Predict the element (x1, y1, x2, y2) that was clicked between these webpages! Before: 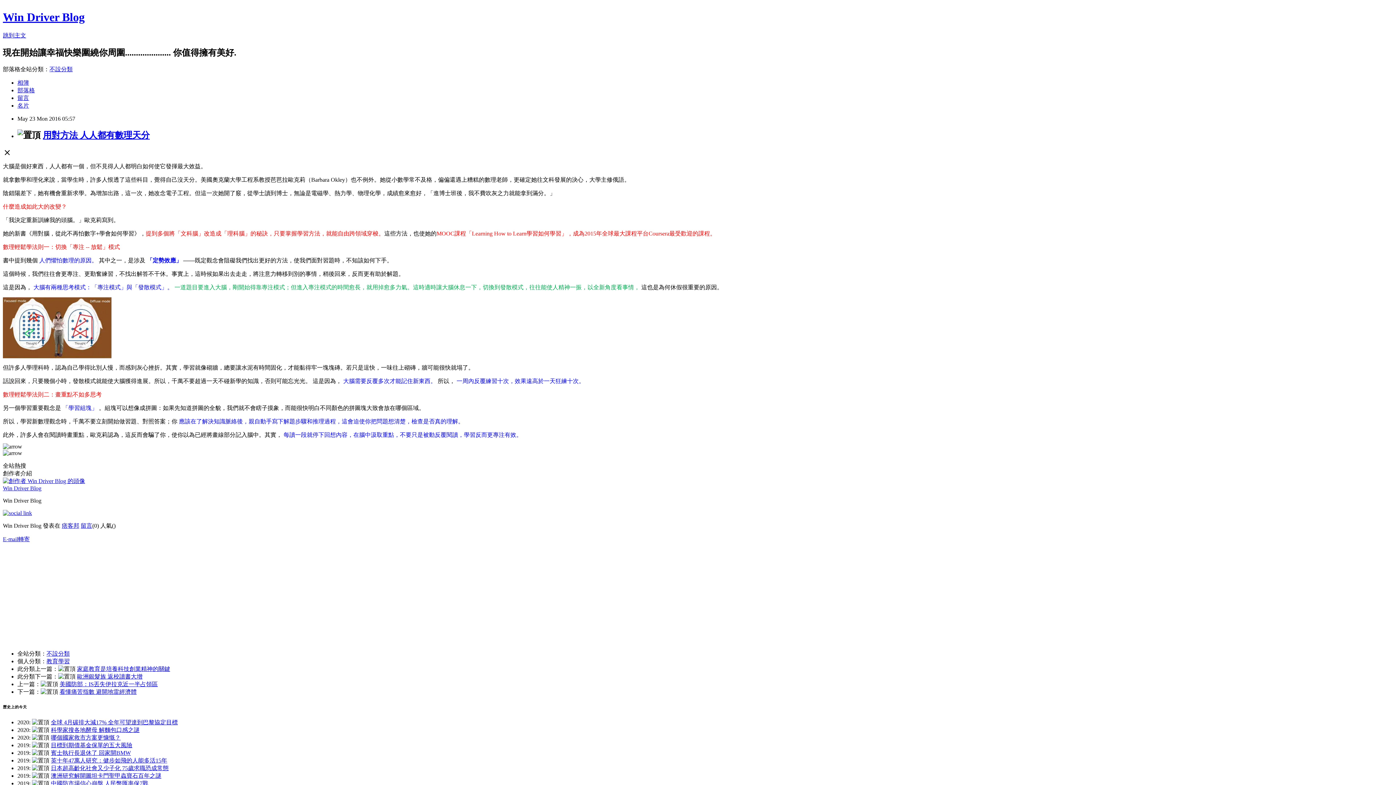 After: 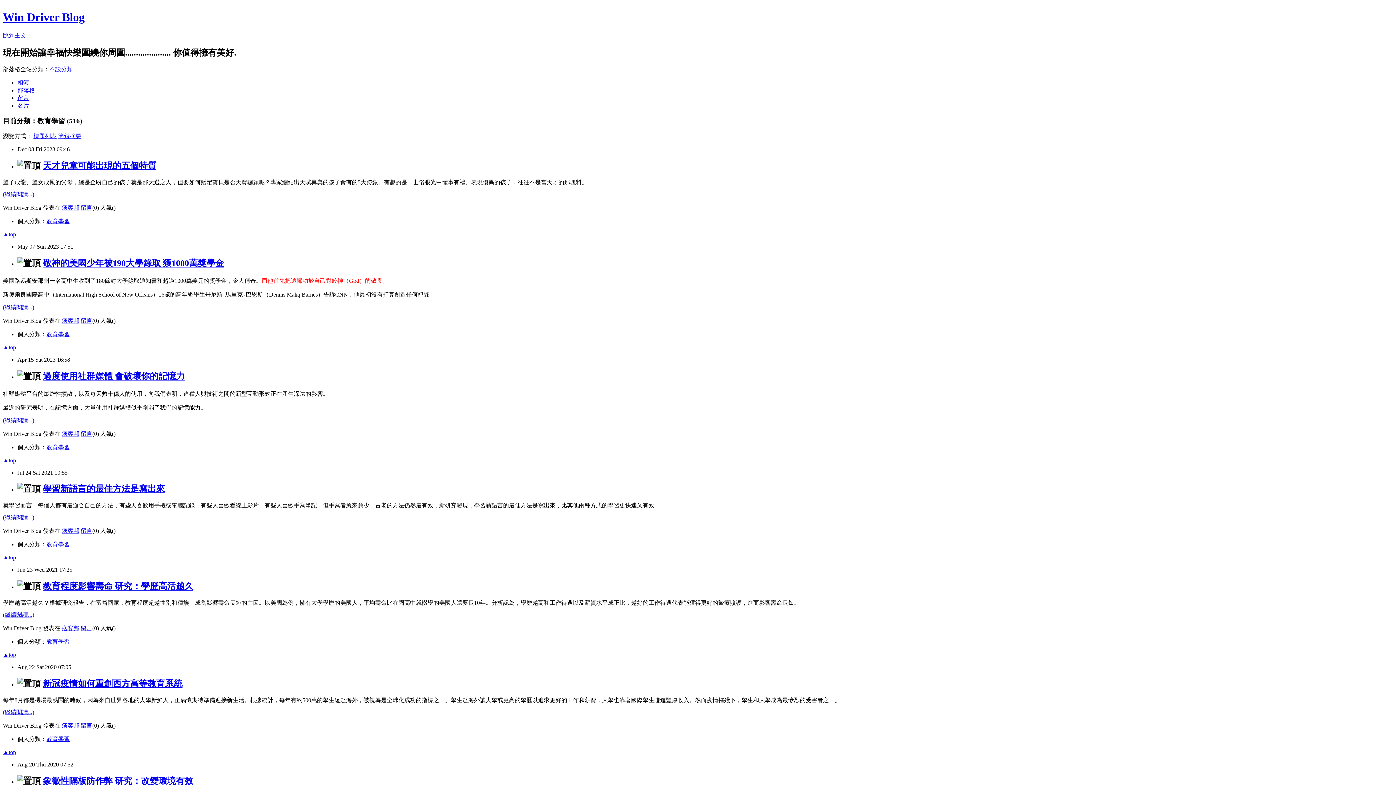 Action: bbox: (46, 658, 69, 664) label: 教育學習